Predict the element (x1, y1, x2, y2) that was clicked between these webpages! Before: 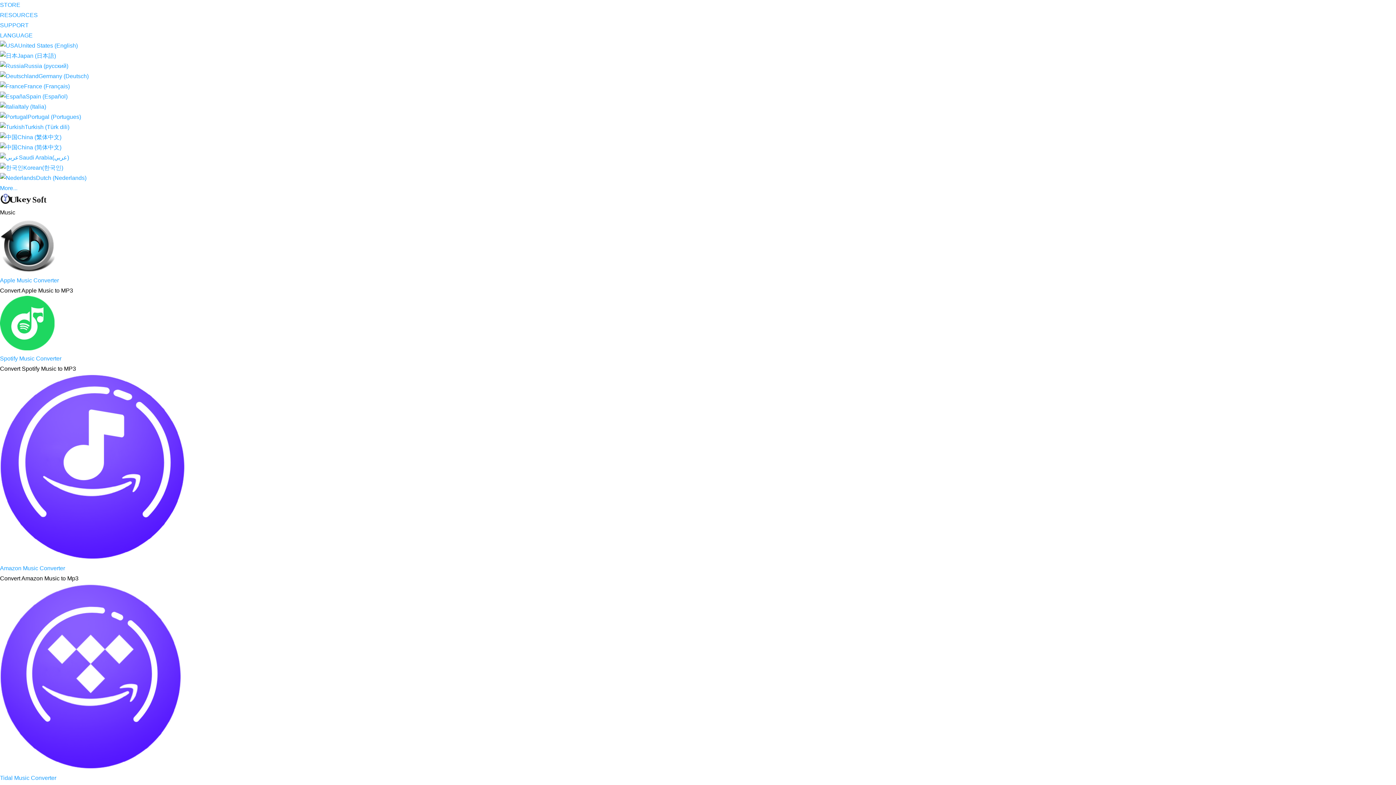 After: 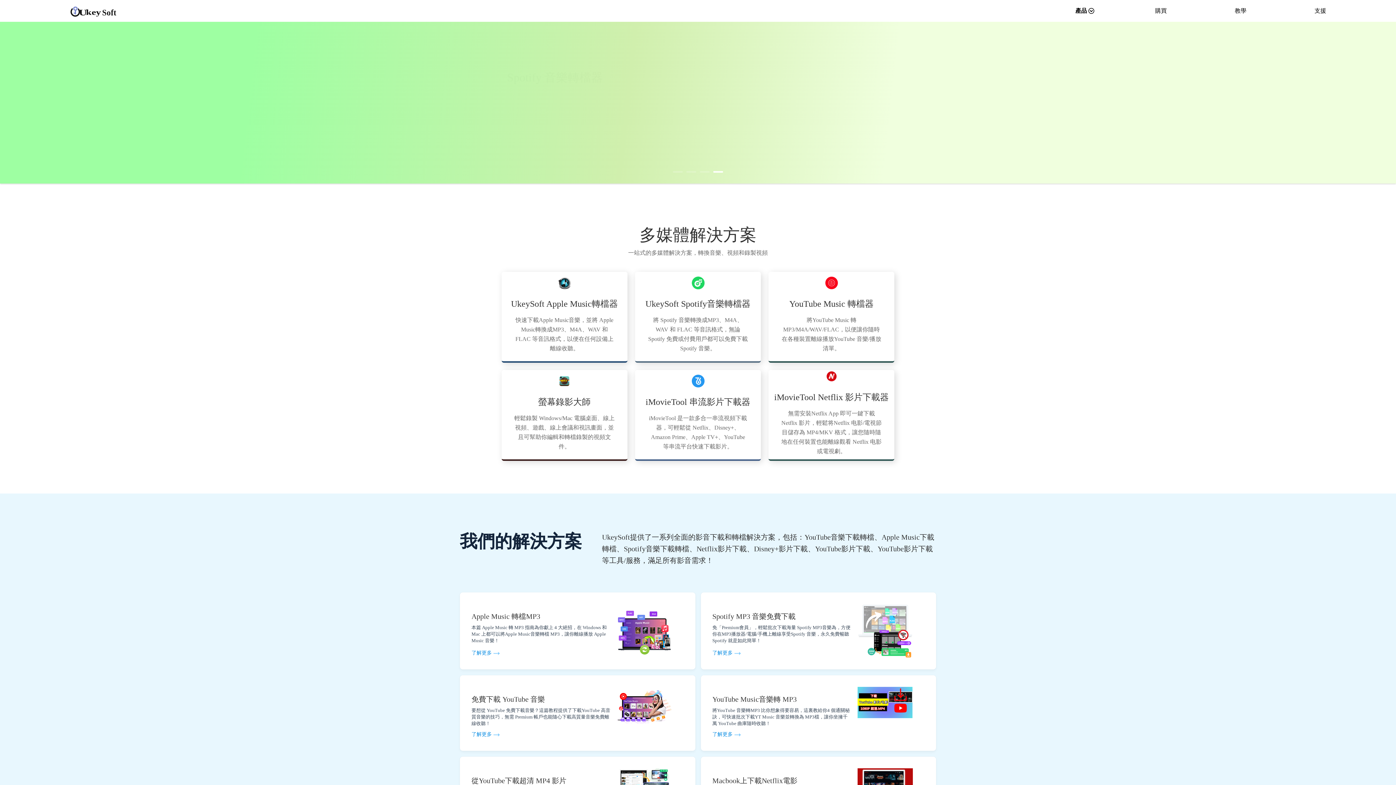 Action: label: China (繁体中文) bbox: (0, 134, 61, 140)